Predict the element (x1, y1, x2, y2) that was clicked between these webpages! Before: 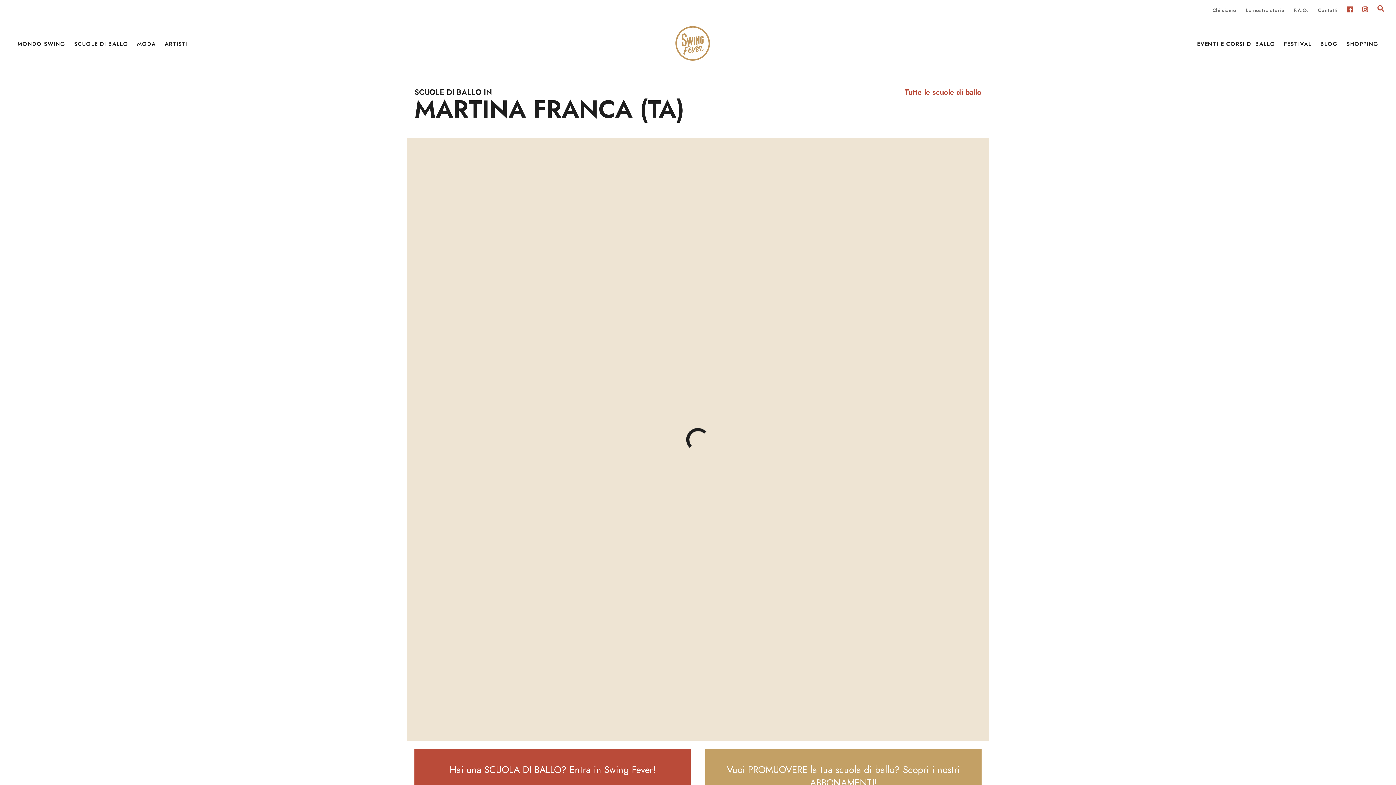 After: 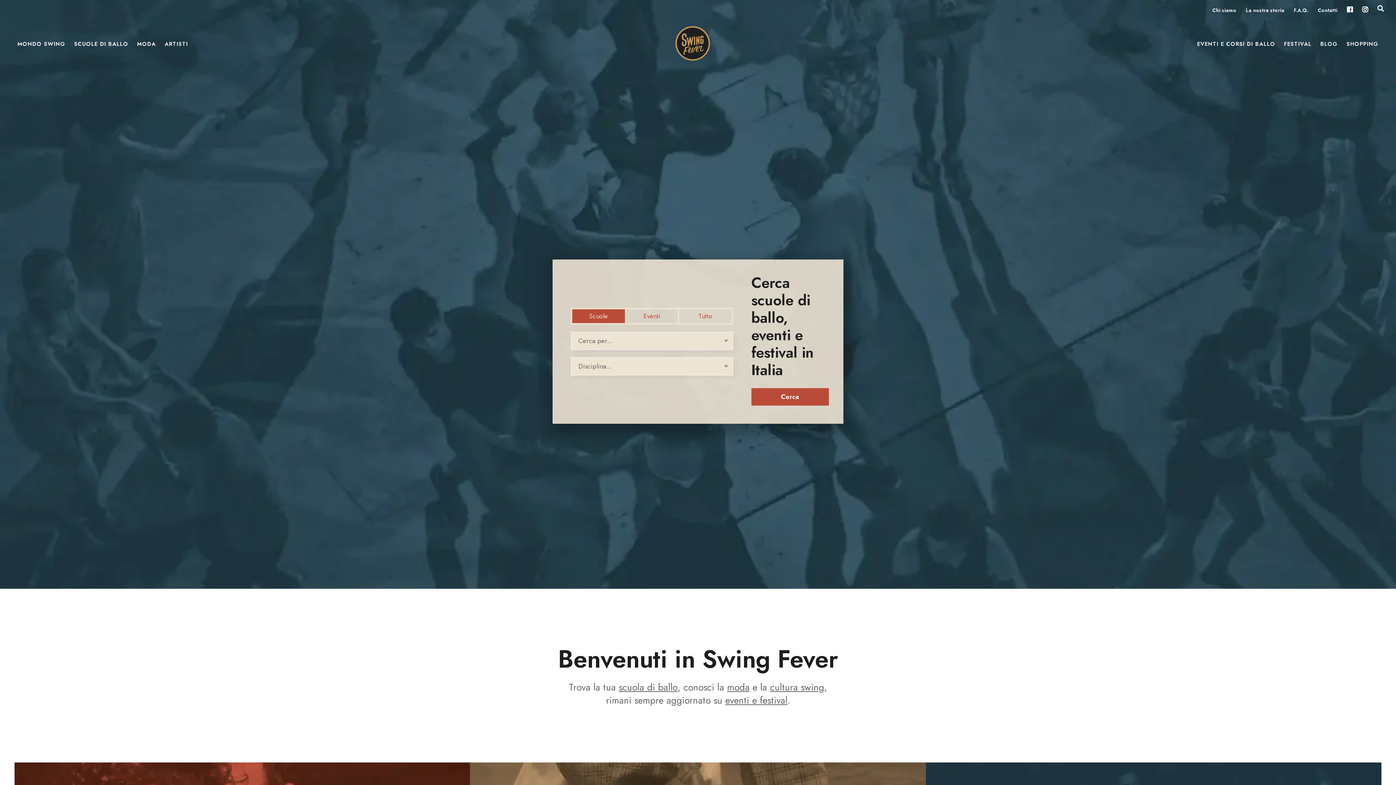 Action: bbox: (675, 50, 710, 64)